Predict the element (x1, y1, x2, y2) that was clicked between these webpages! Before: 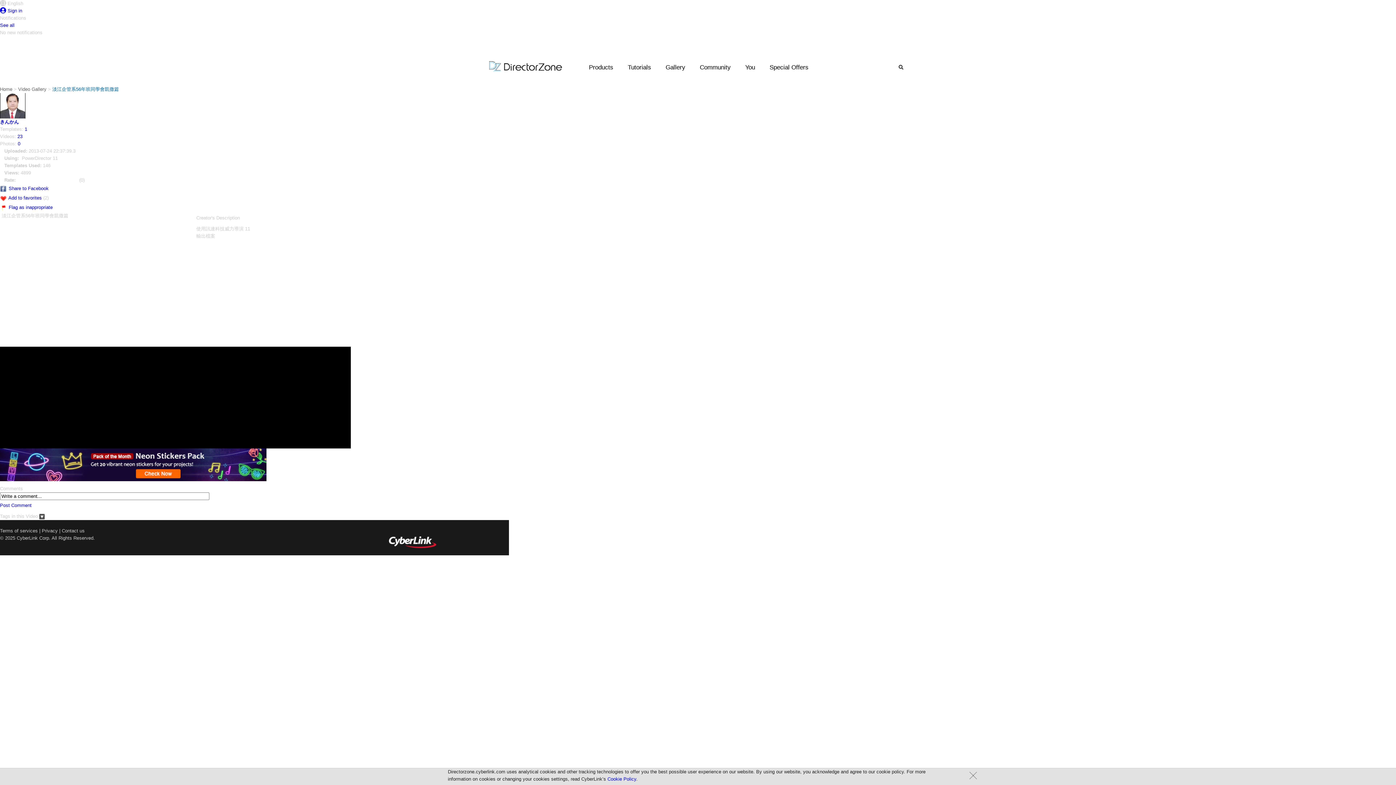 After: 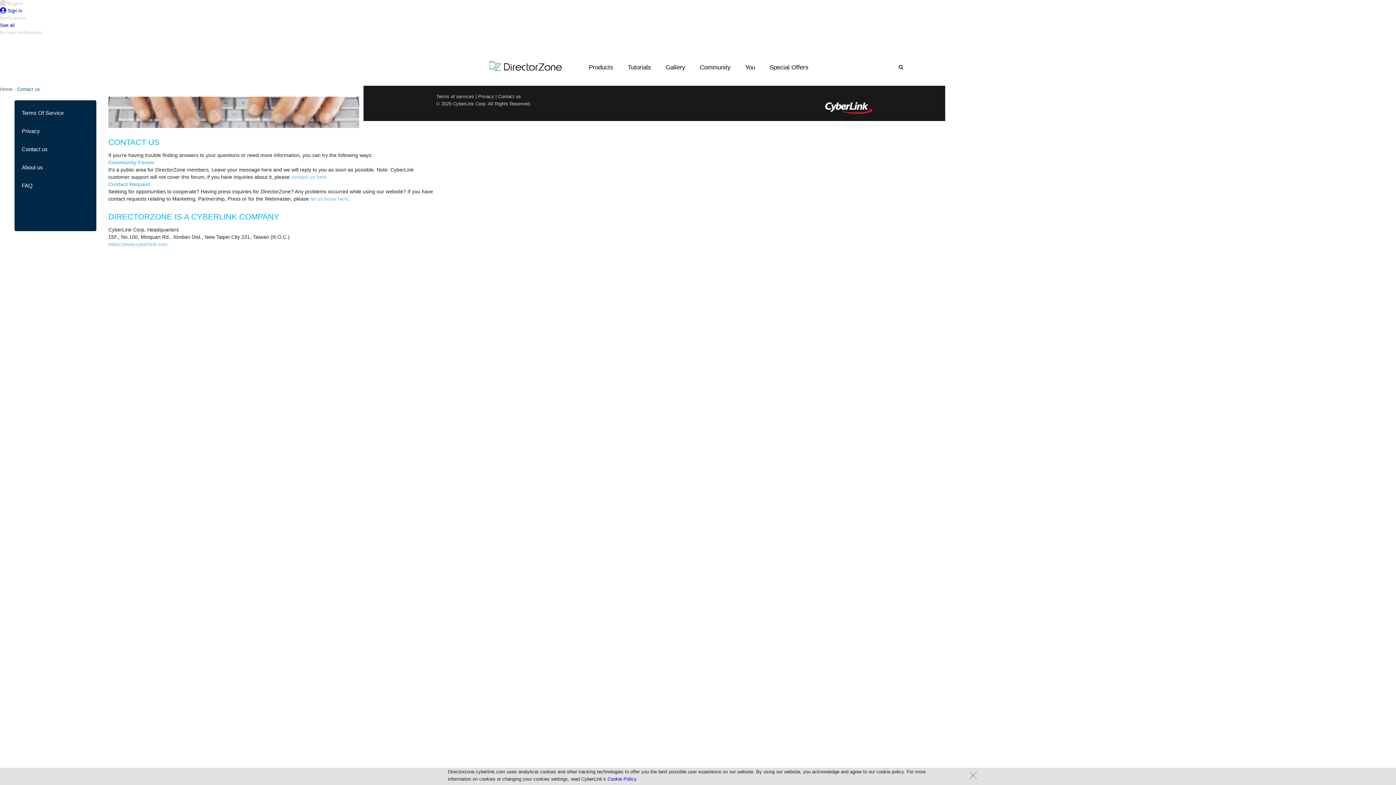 Action: label: Contact us bbox: (61, 528, 84, 533)